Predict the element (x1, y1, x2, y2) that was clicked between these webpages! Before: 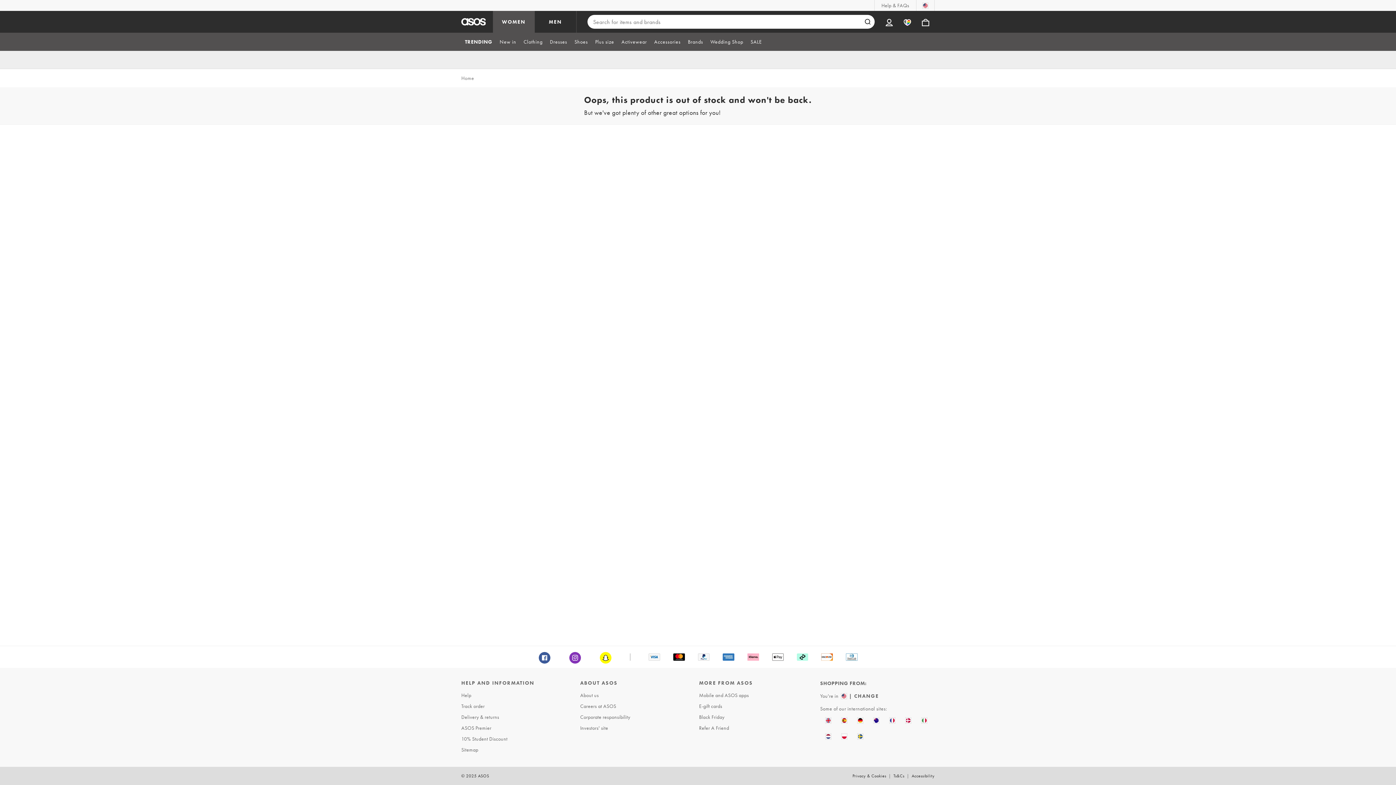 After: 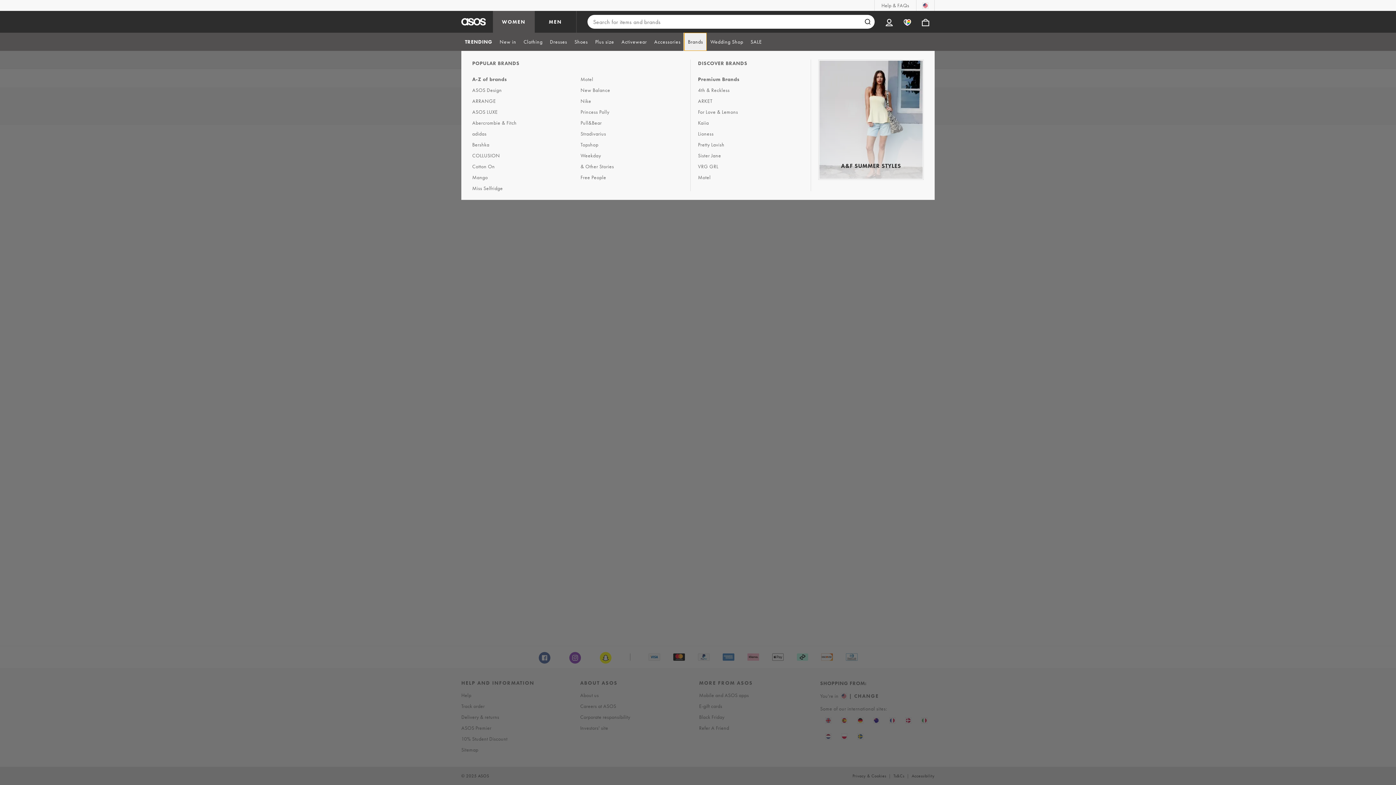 Action: bbox: (684, 32, 706, 50) label: Brands